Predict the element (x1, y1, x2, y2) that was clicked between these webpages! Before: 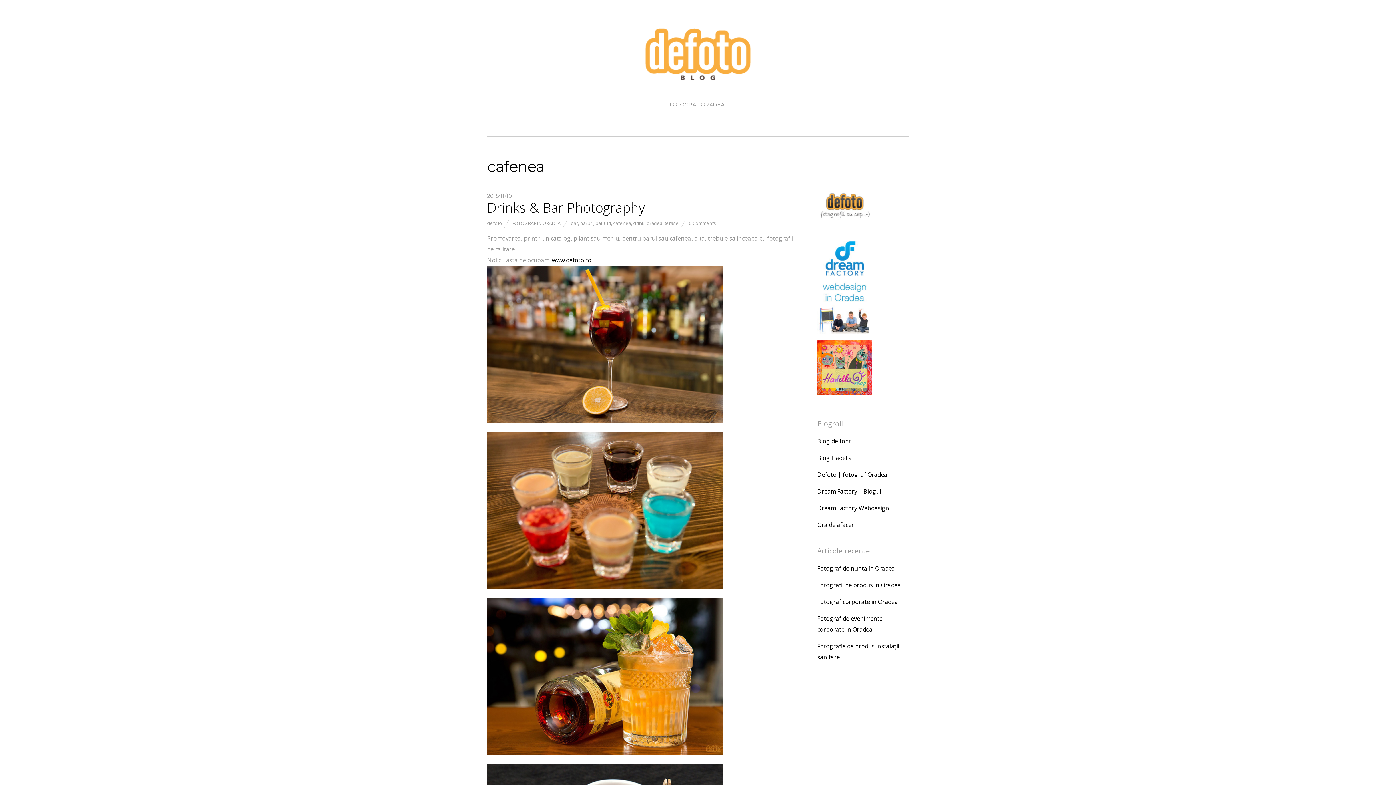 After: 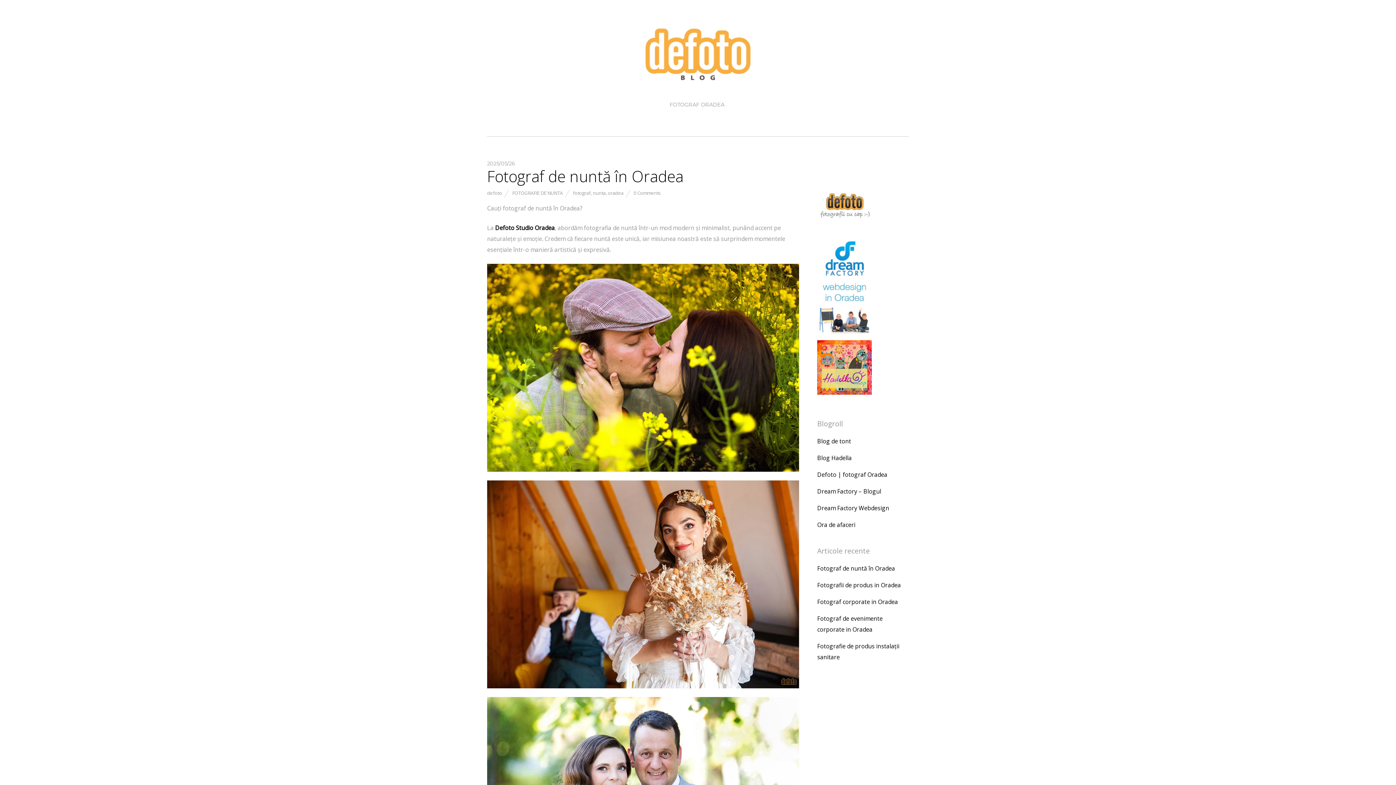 Action: label: Fotograf de nuntă în Oradea bbox: (817, 564, 895, 572)